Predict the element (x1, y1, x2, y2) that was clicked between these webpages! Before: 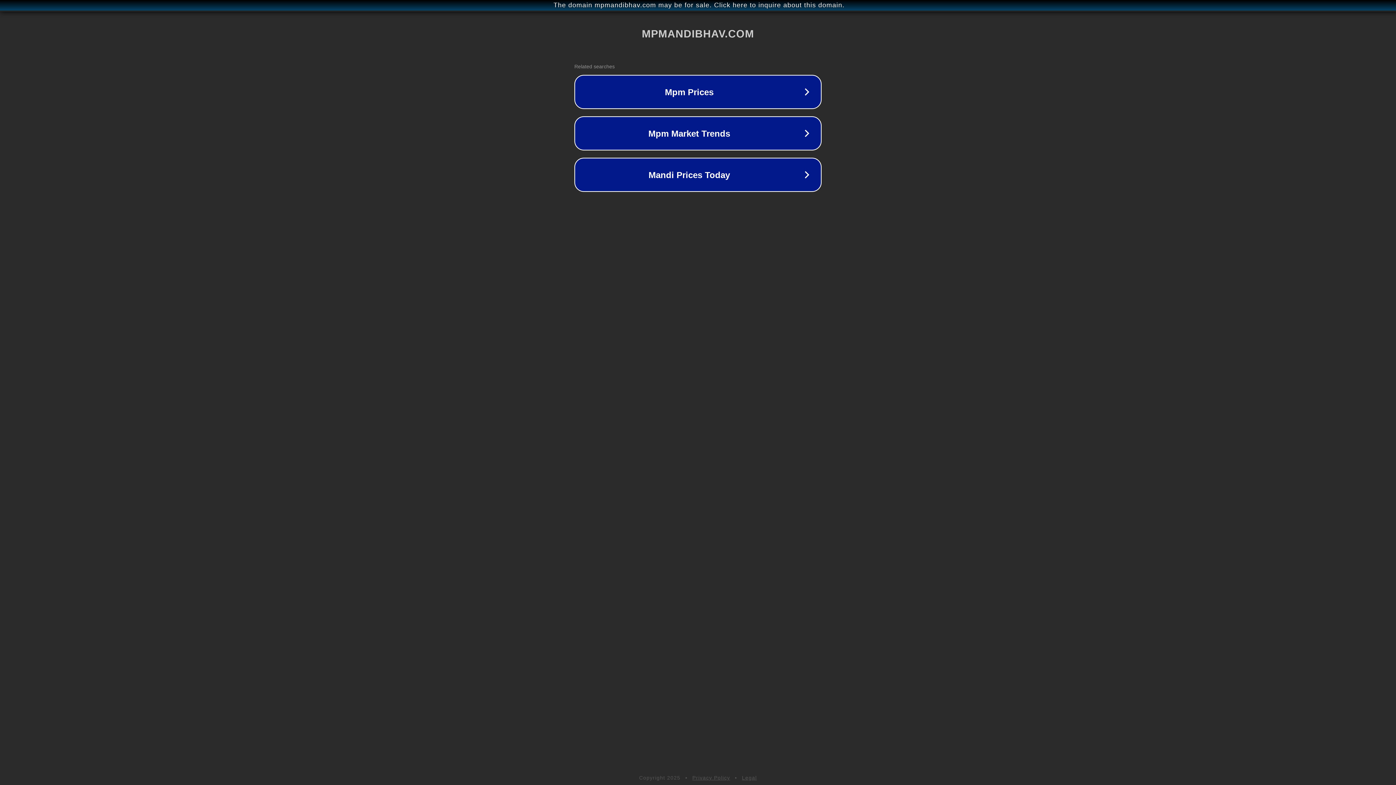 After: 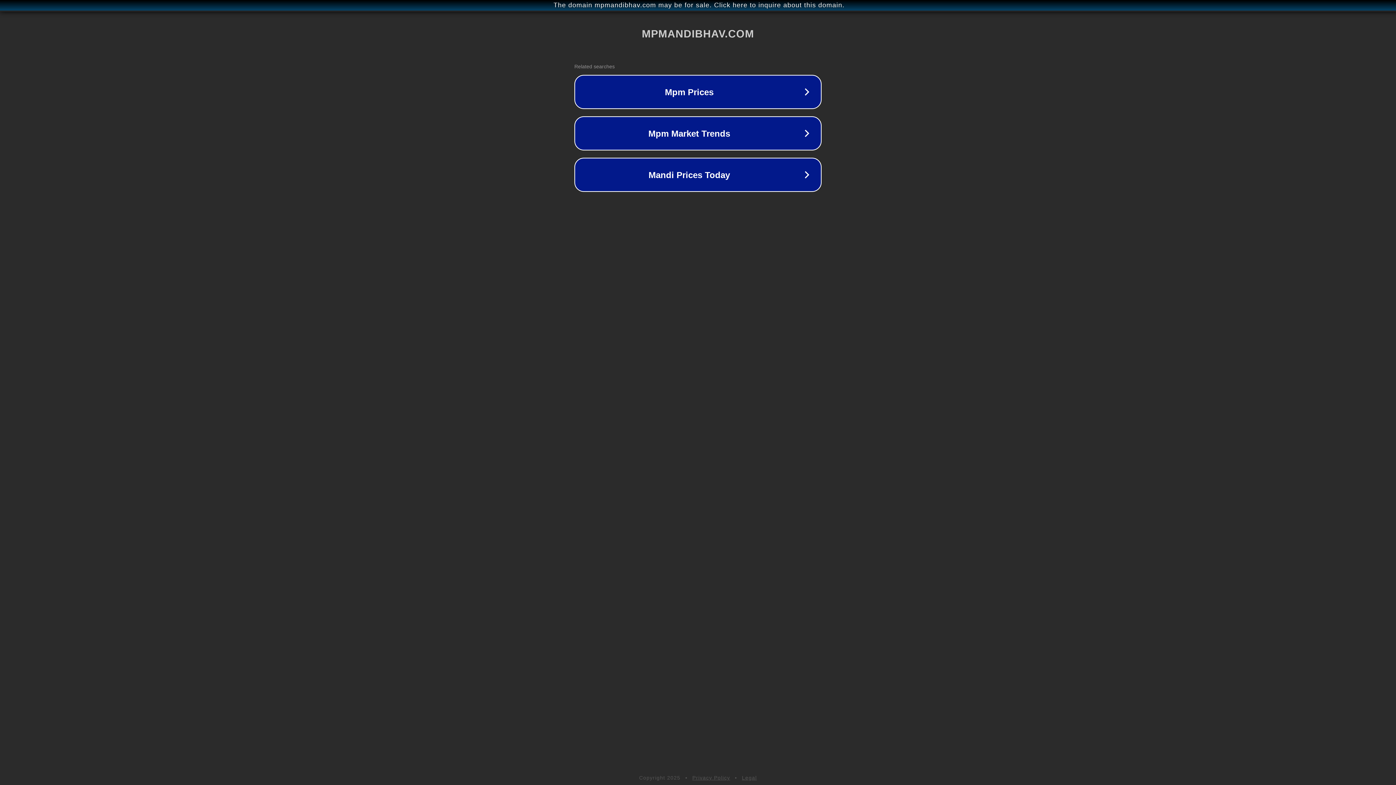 Action: label: Privacy Policy bbox: (692, 775, 730, 781)